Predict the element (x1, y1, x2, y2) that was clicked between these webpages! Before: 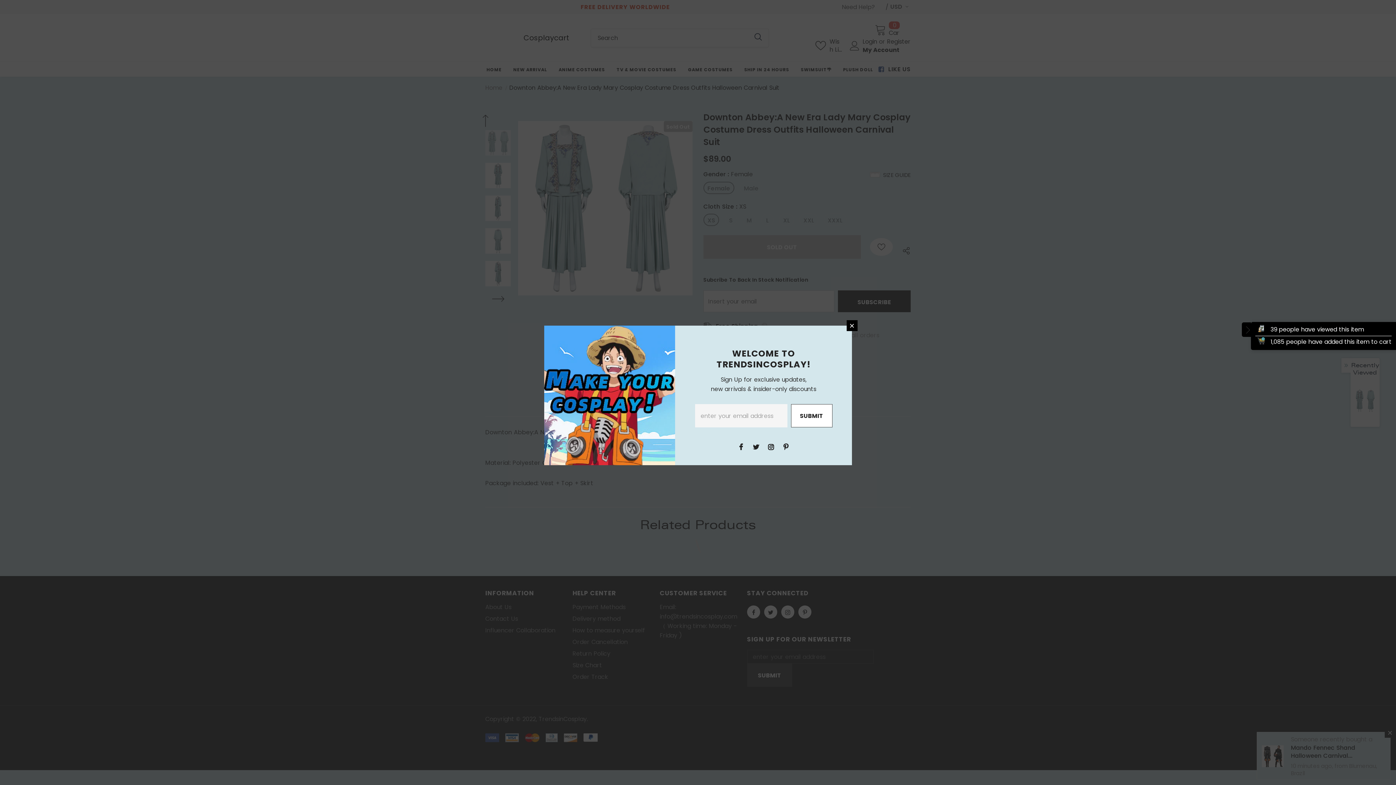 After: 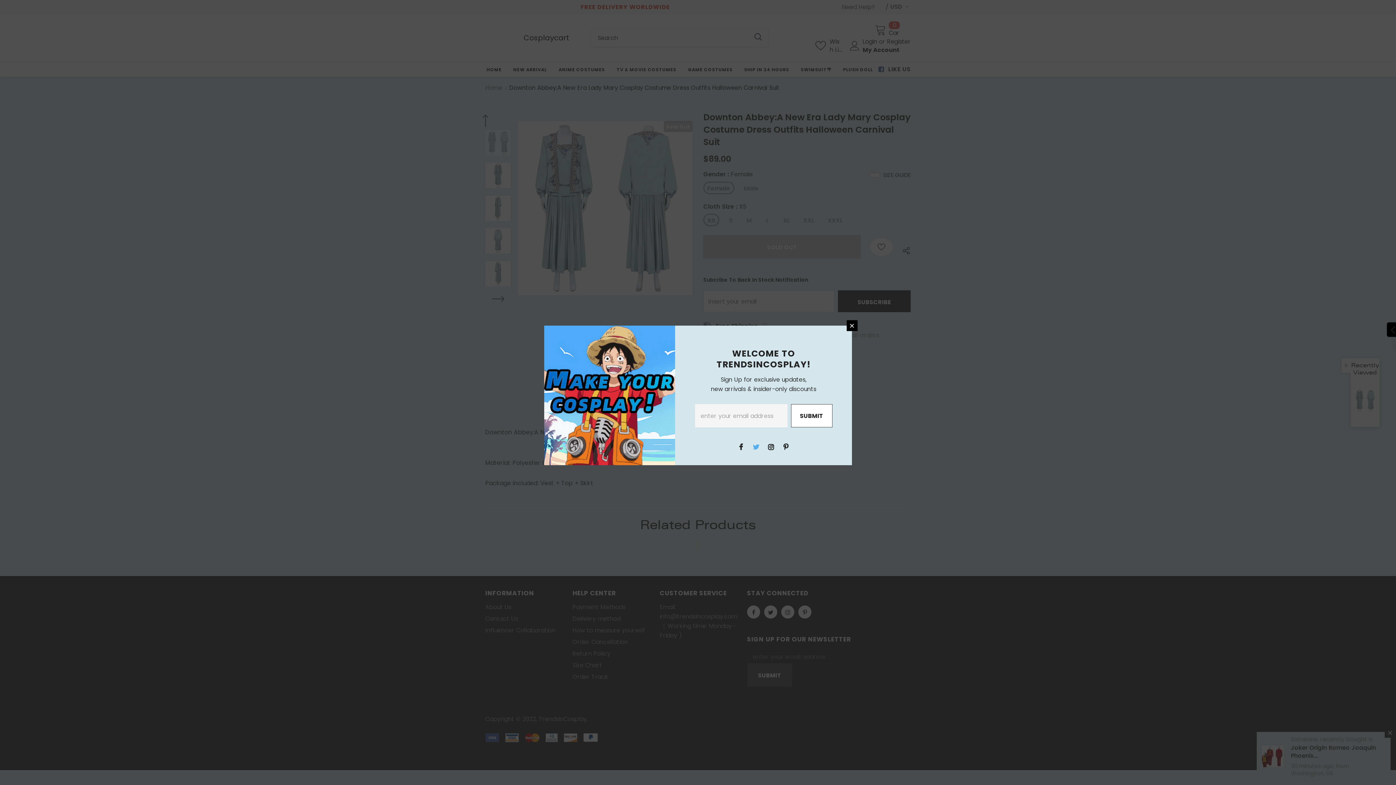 Action: bbox: (750, 441, 761, 452)